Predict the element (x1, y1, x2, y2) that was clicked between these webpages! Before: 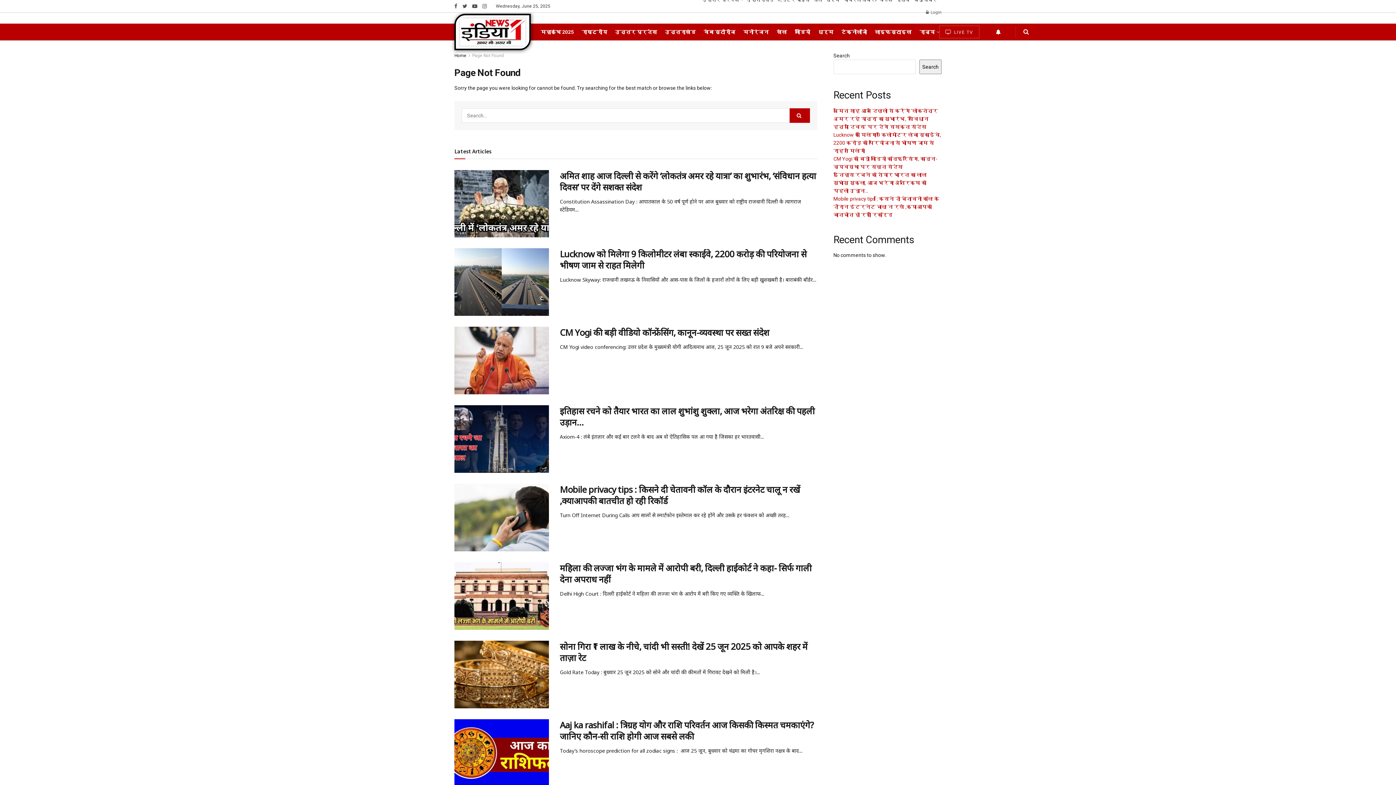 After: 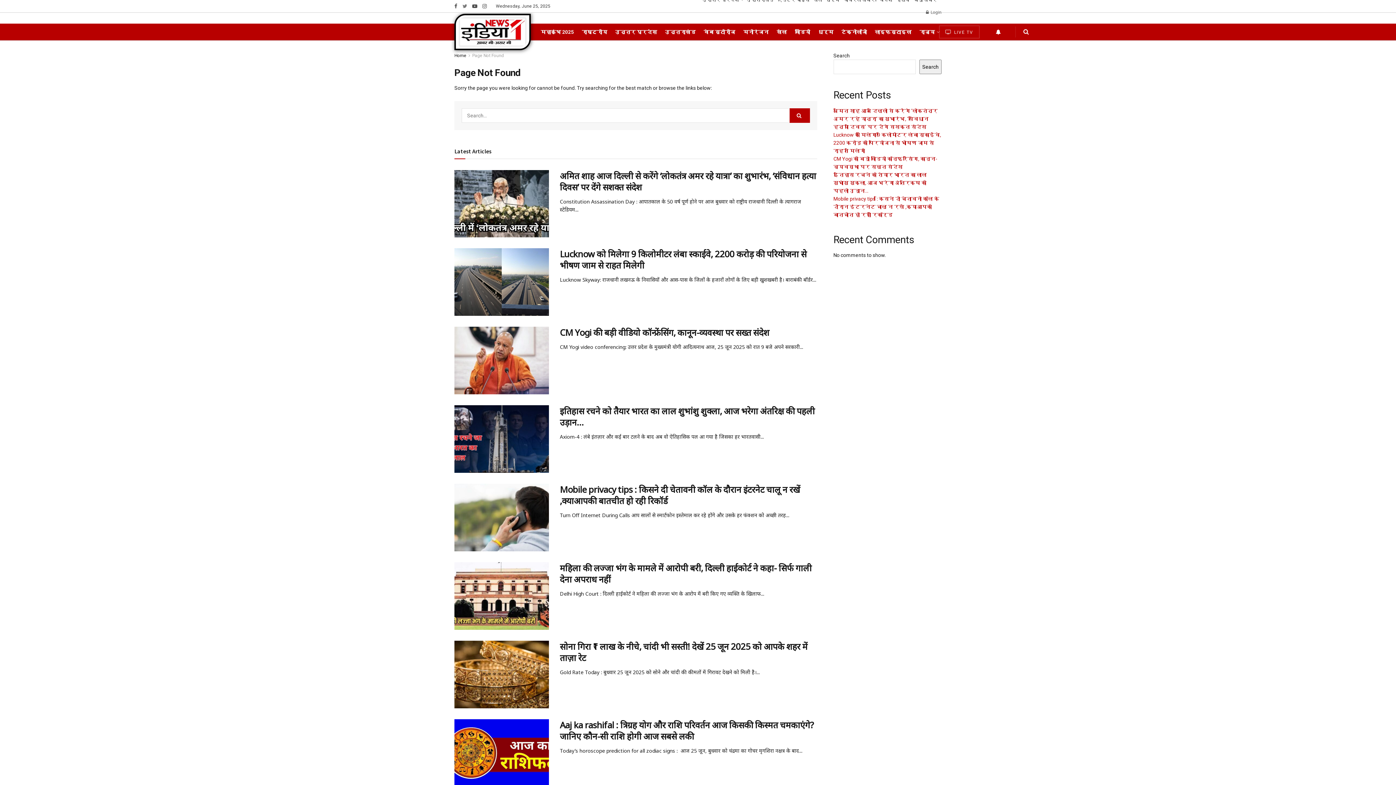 Action: bbox: (462, 0, 467, 12)